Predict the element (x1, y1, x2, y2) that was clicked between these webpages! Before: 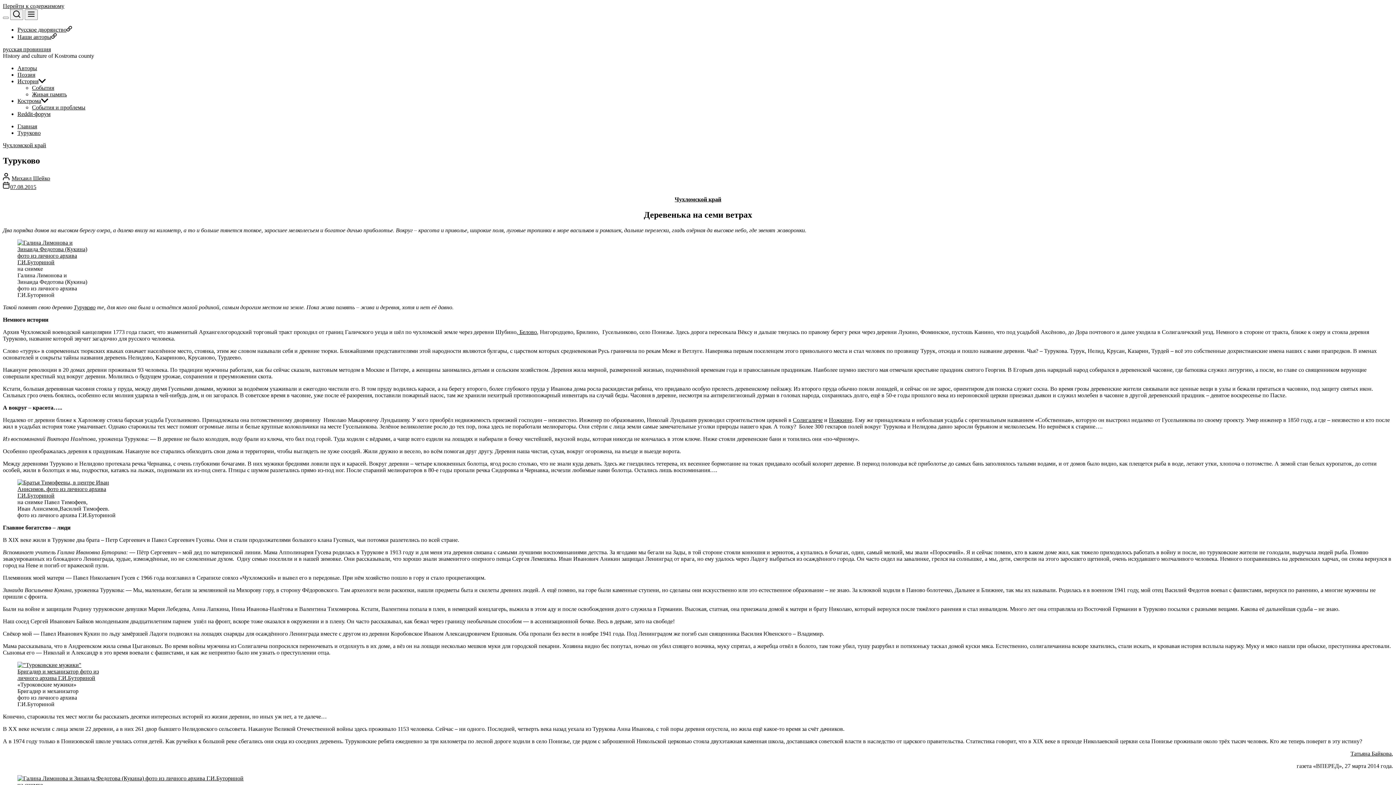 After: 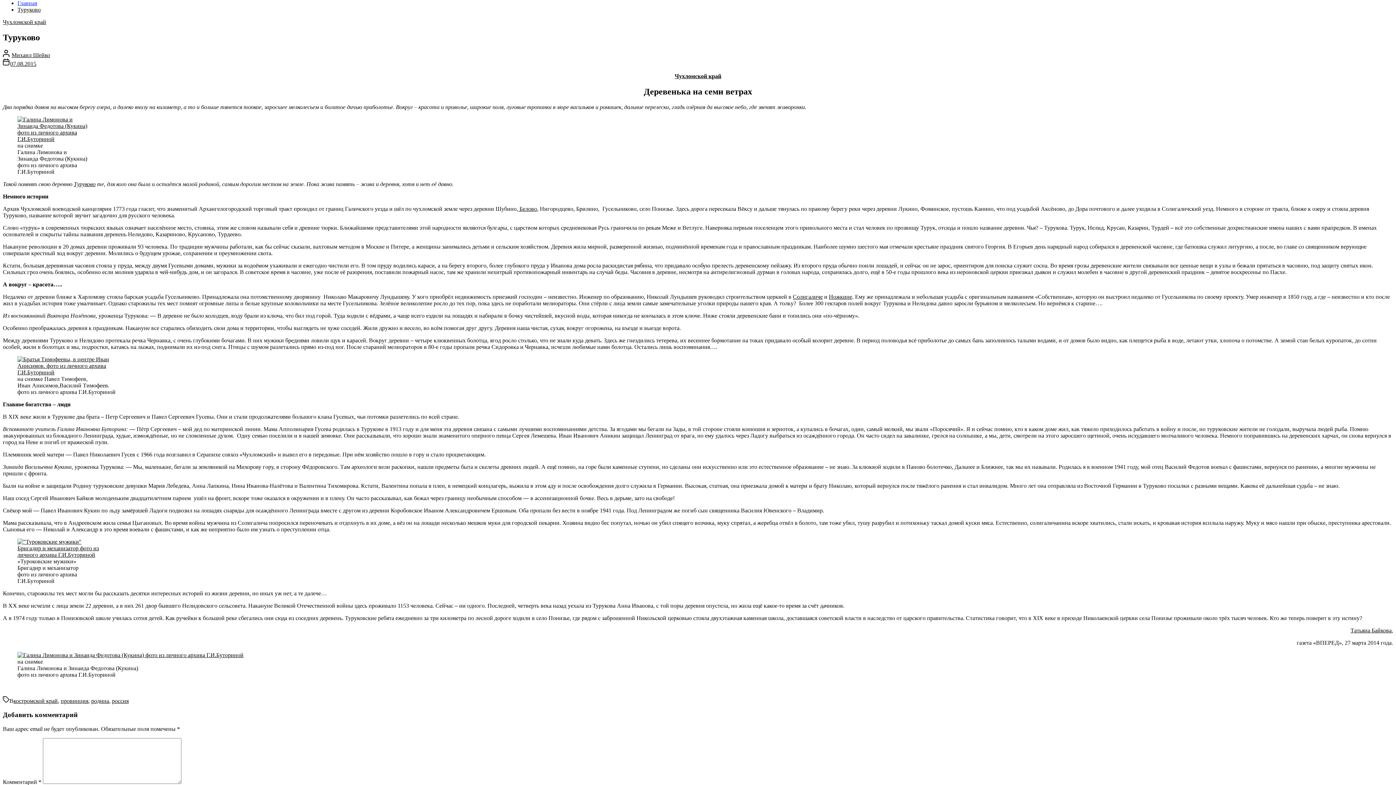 Action: bbox: (2, 2, 64, 9) label: Перейти к содержимому